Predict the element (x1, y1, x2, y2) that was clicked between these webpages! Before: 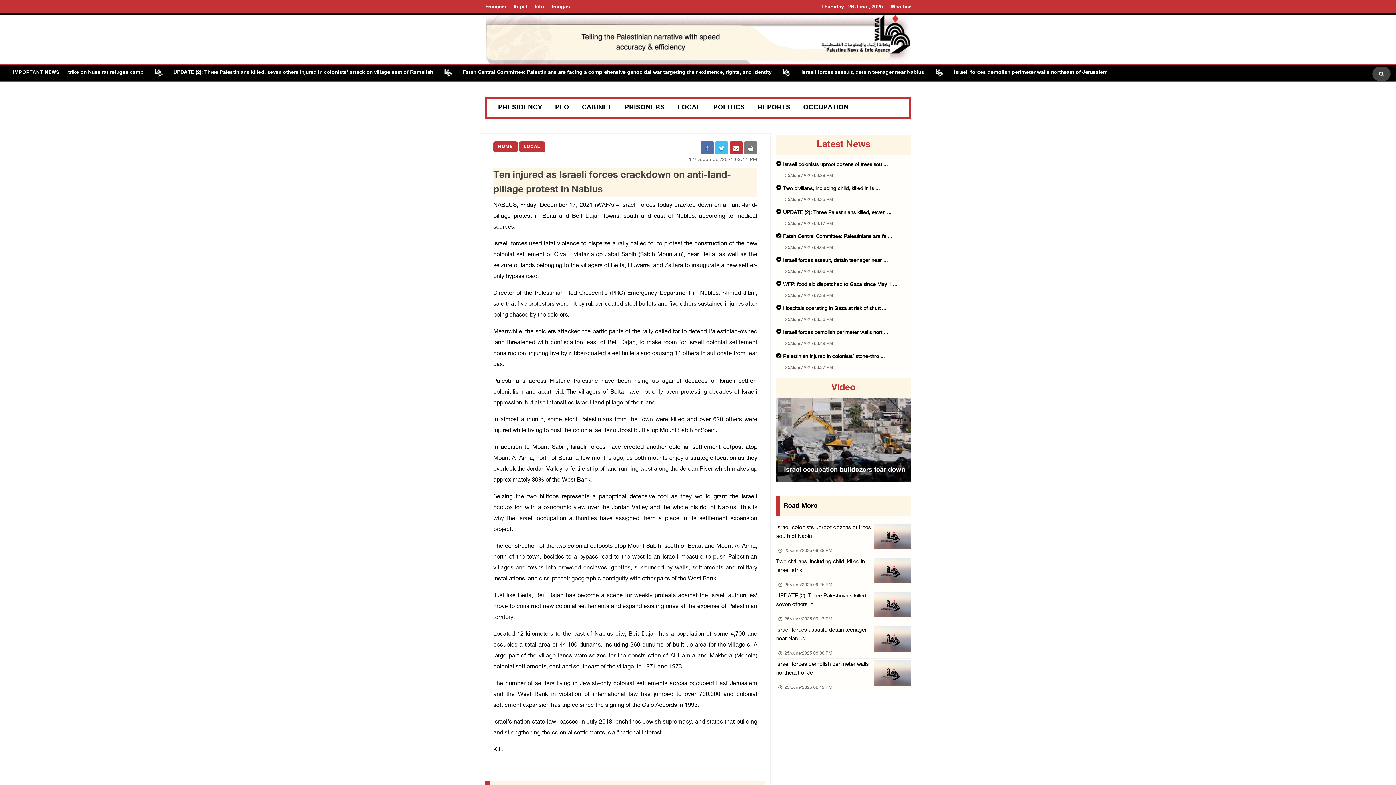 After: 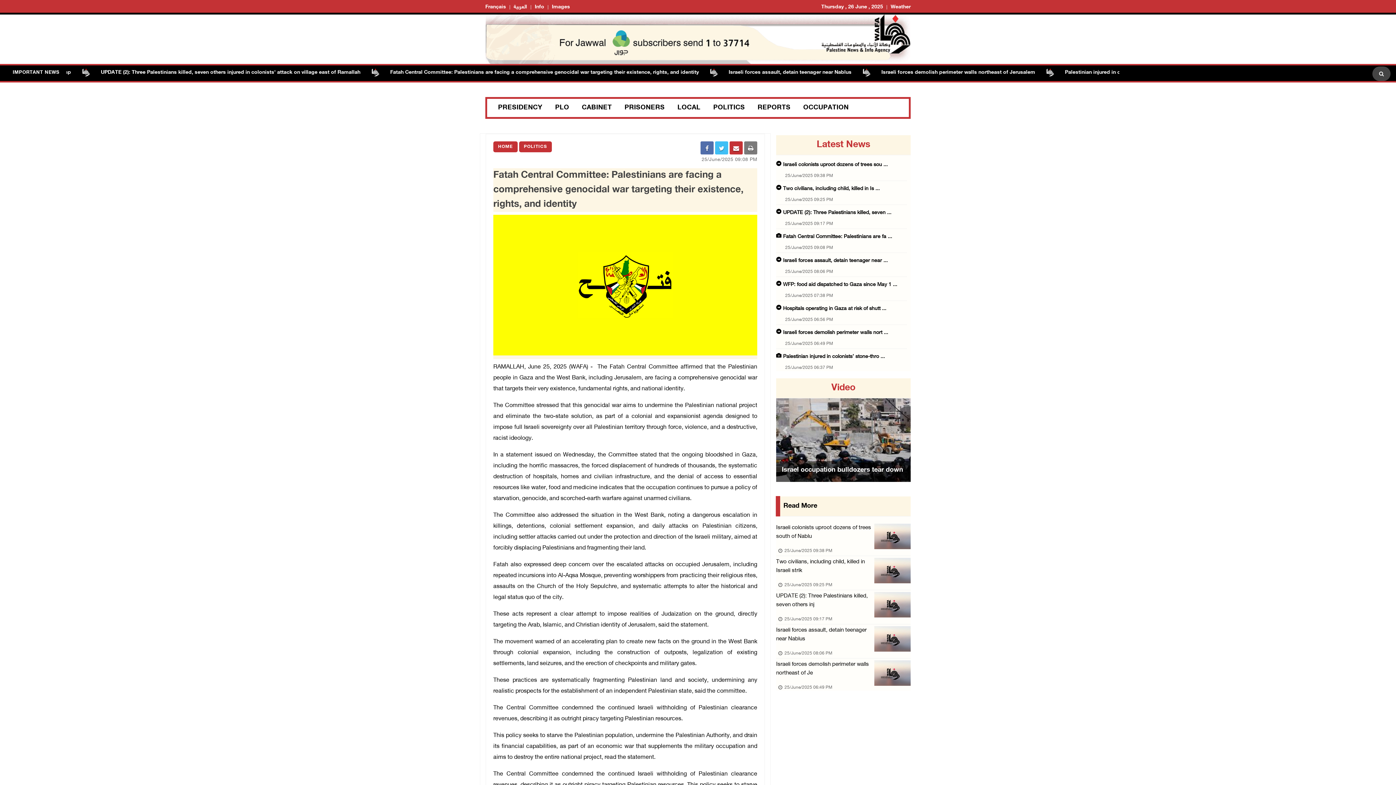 Action: bbox: (696, 68, 1004, 77) label: Fatah Central Committee: Palestinians are facing a comprehensive genocidal war targeting their existence, rights, and identity